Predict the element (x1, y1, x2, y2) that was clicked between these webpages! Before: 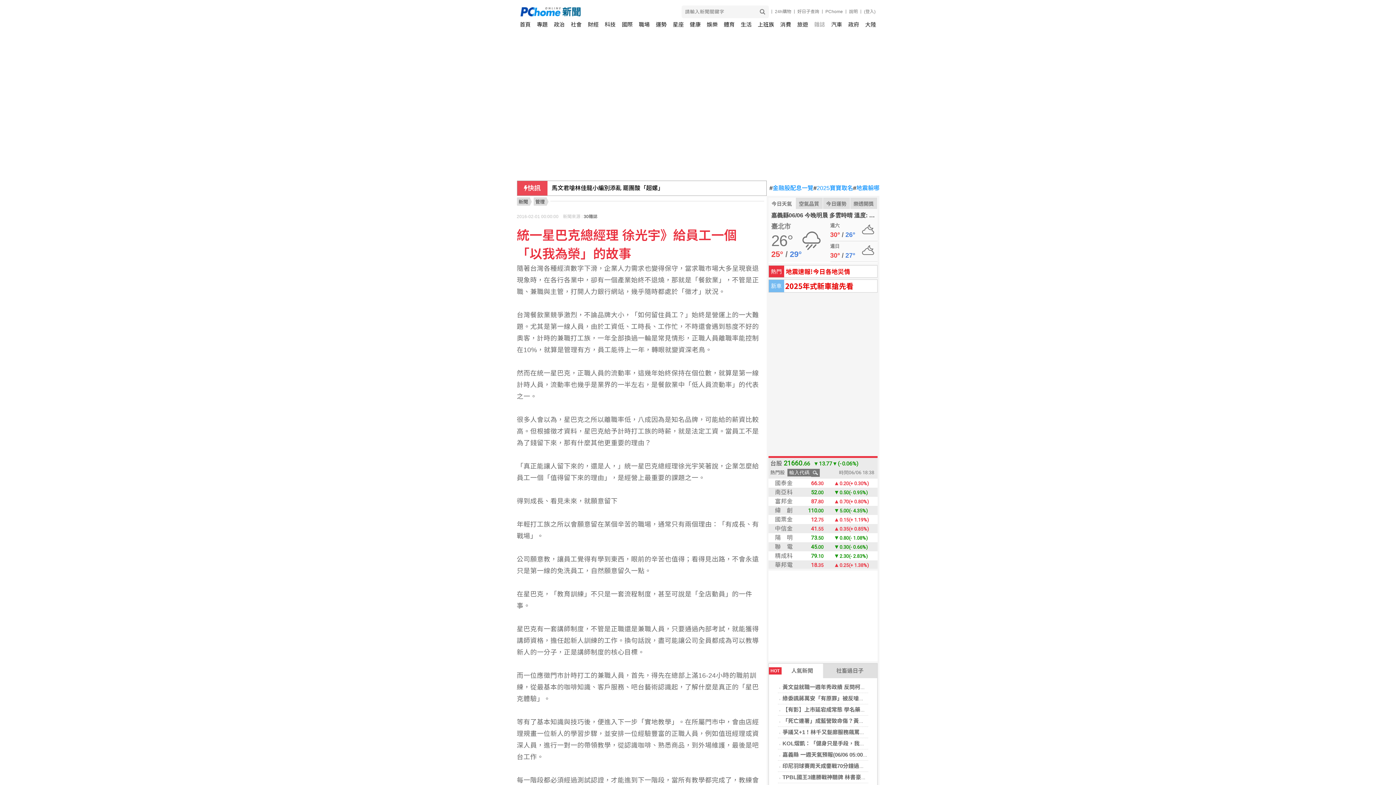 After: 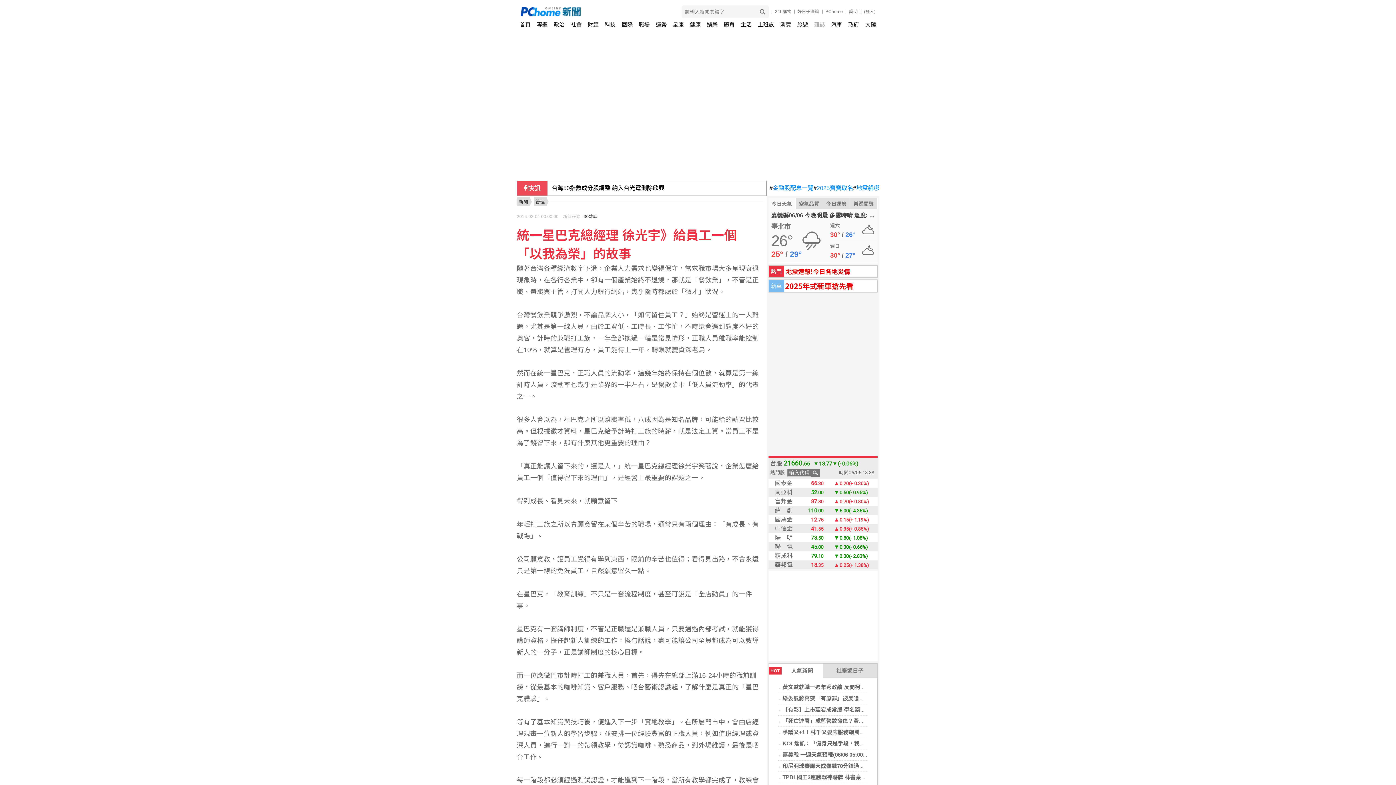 Action: bbox: (757, 18, 774, 30) label: 上班族